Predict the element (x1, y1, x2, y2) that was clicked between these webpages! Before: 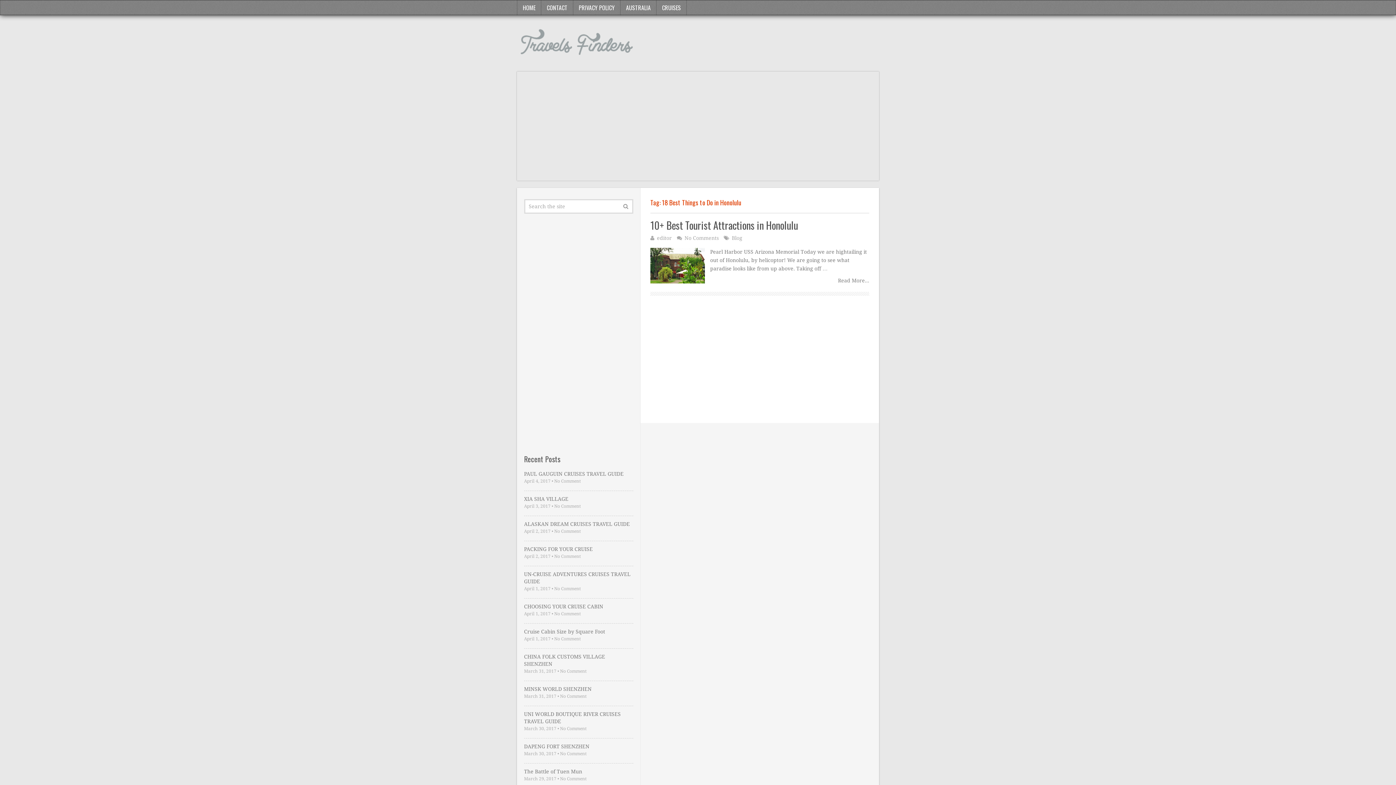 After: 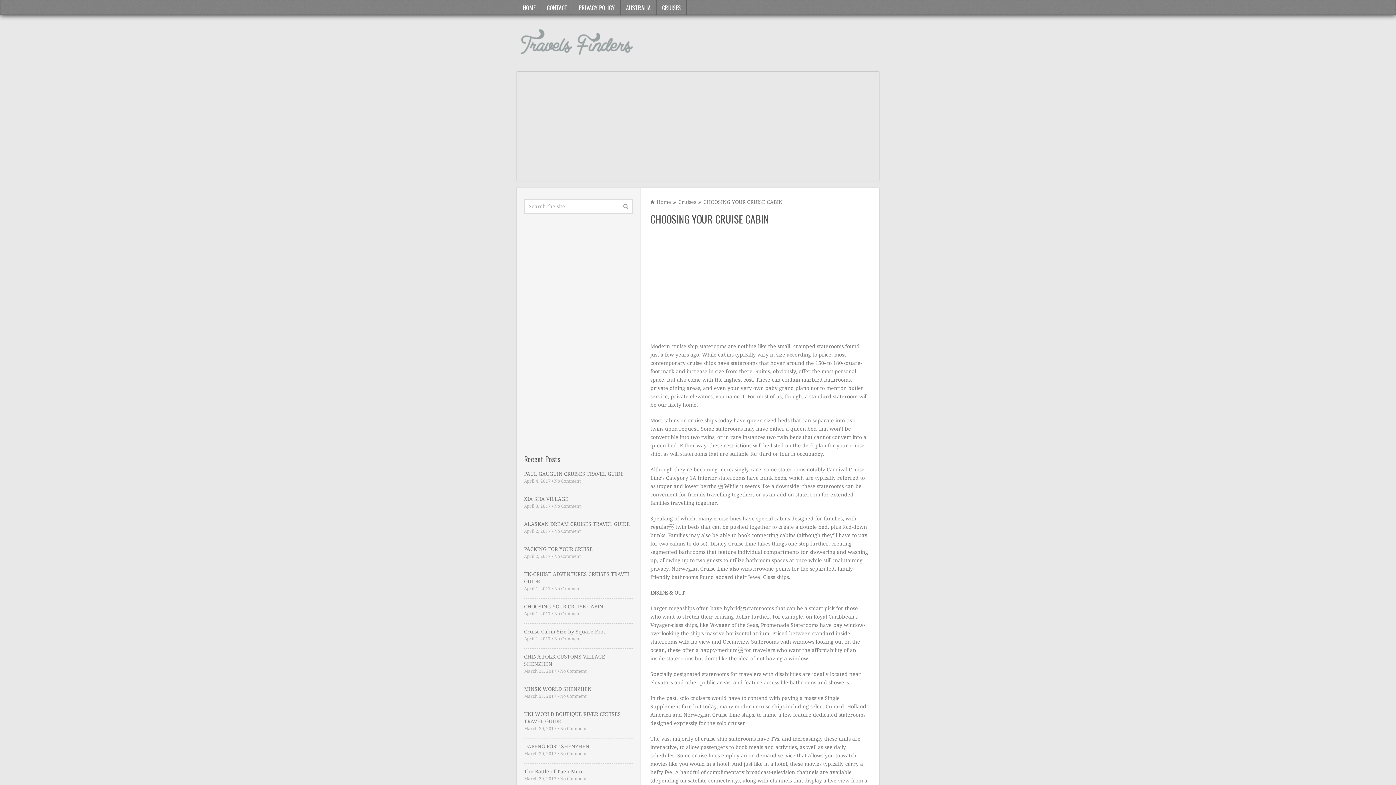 Action: bbox: (524, 603, 633, 610) label: CHOOSING YOUR CRUISE CABIN